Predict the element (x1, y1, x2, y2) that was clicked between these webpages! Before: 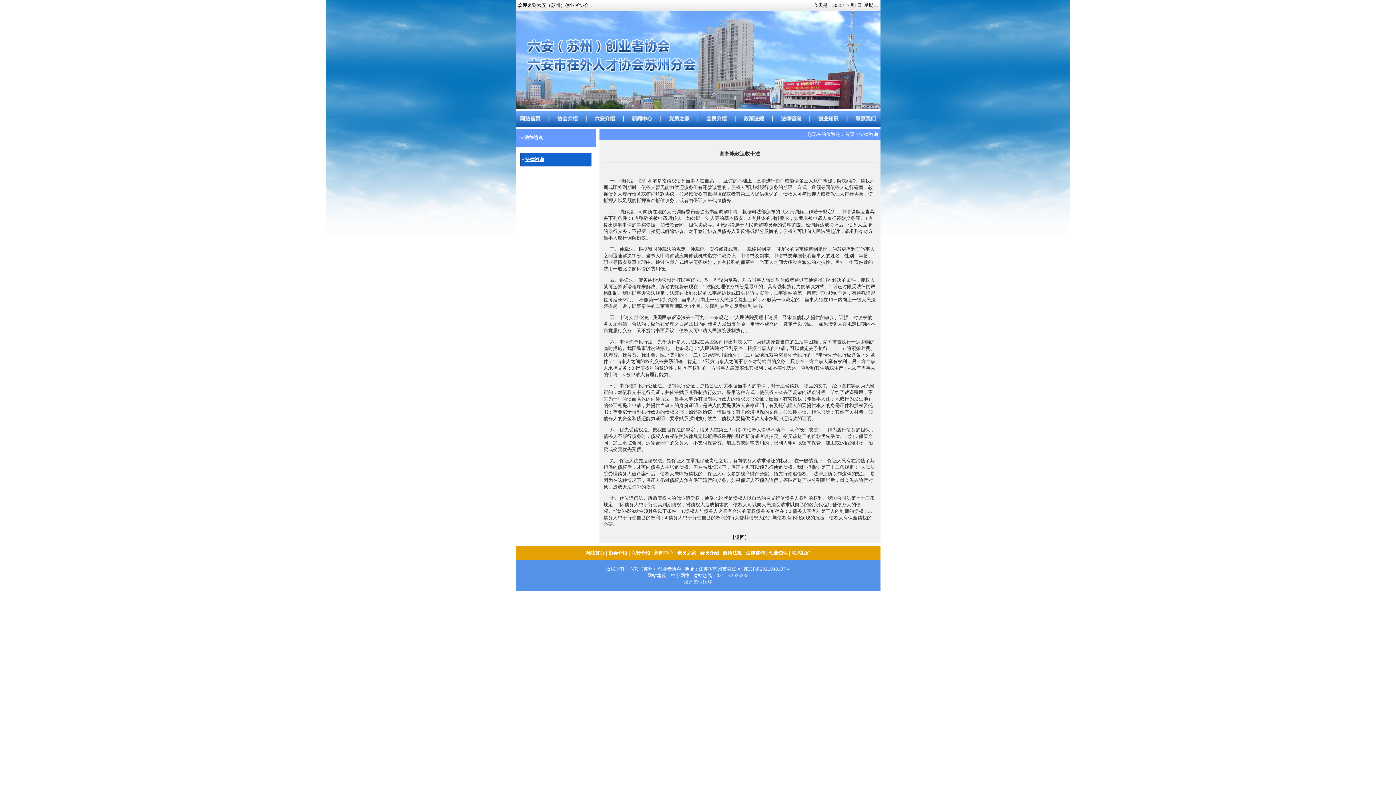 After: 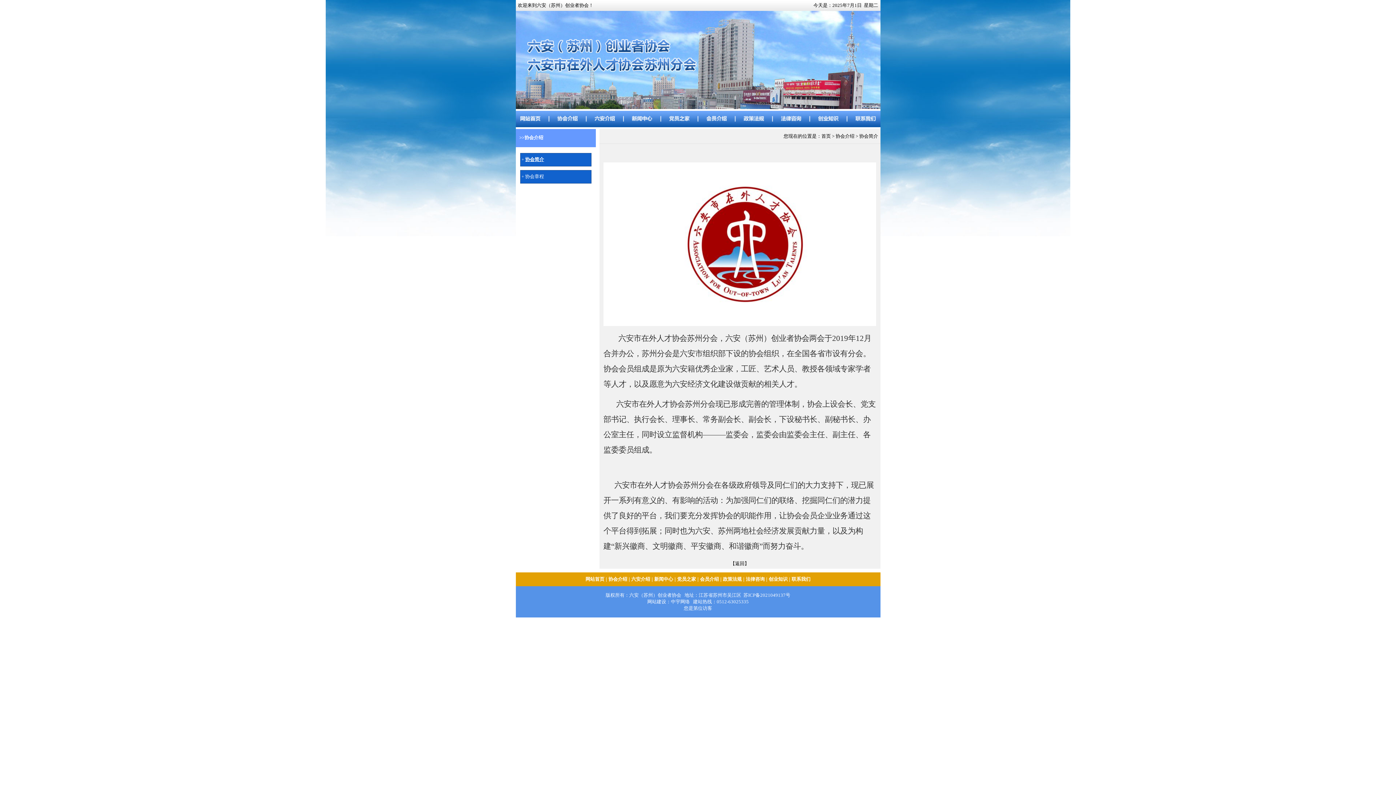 Action: bbox: (549, 122, 586, 128)